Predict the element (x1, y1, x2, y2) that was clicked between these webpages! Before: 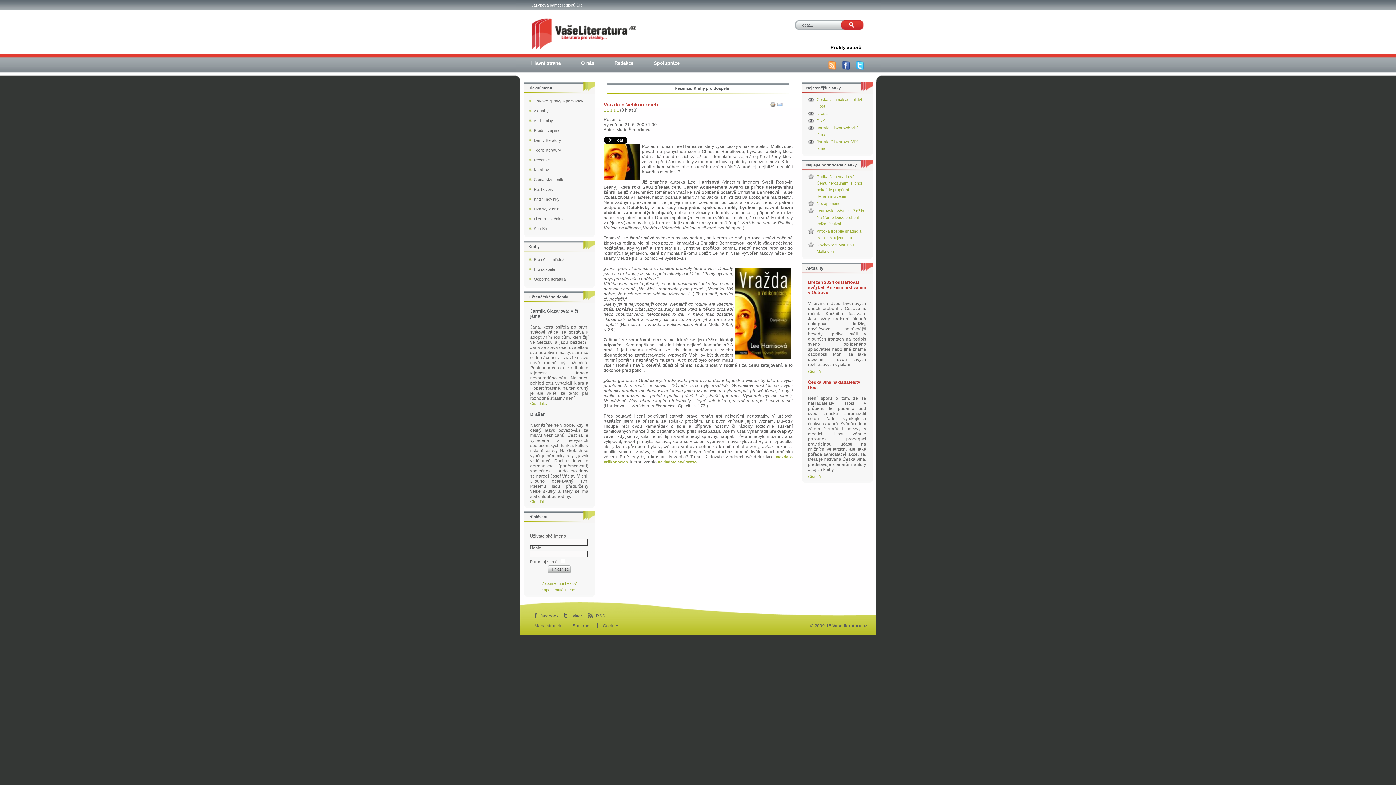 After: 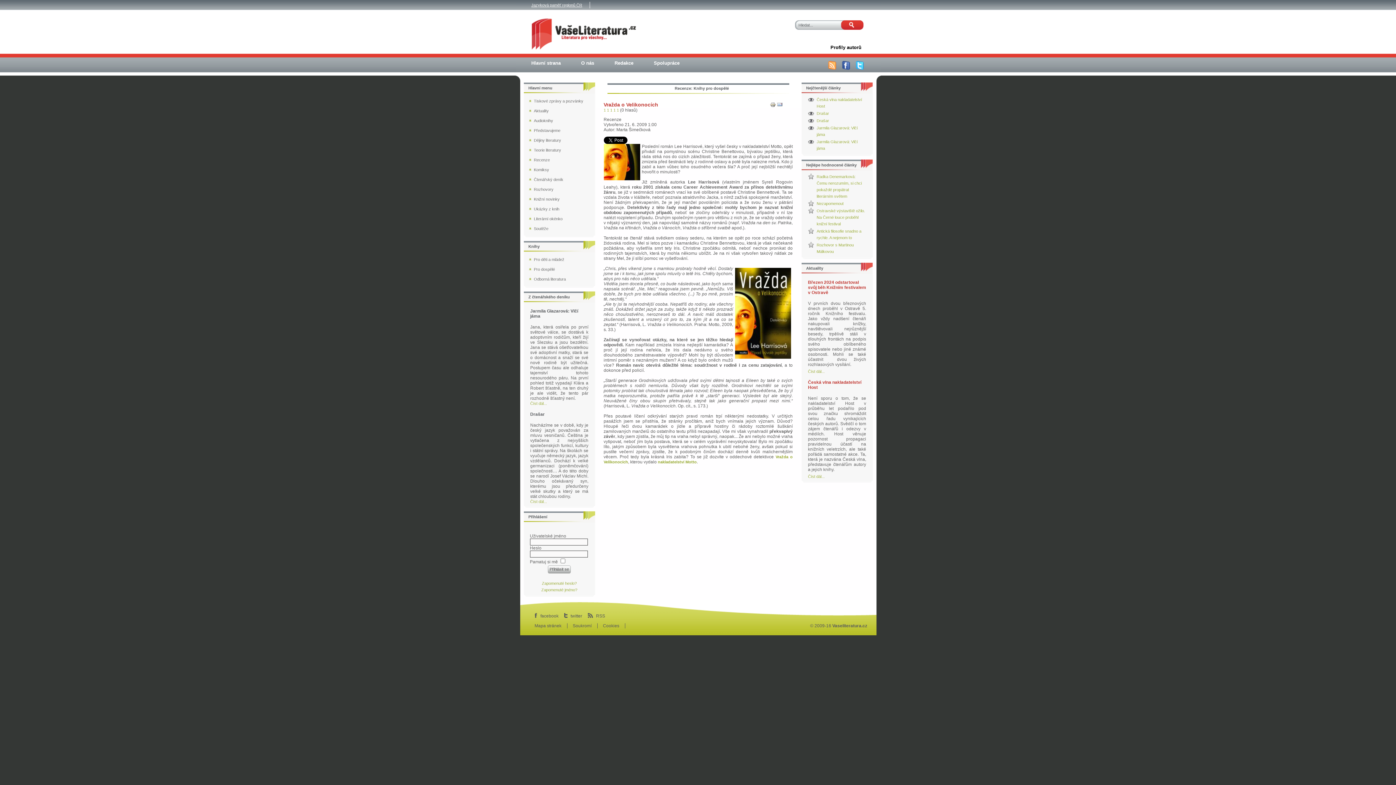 Action: bbox: (524, 1, 589, 8) label: Jazyková paměť regionů ČR